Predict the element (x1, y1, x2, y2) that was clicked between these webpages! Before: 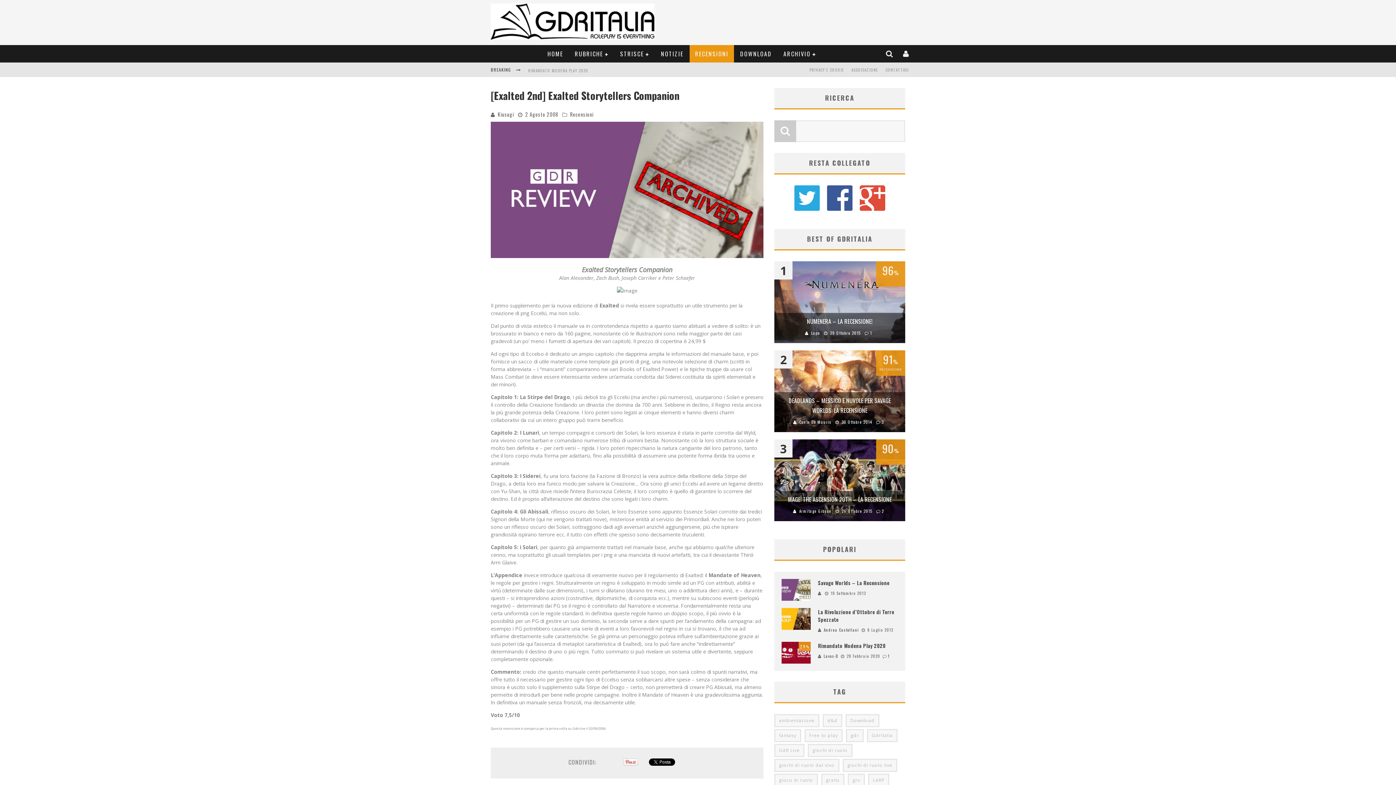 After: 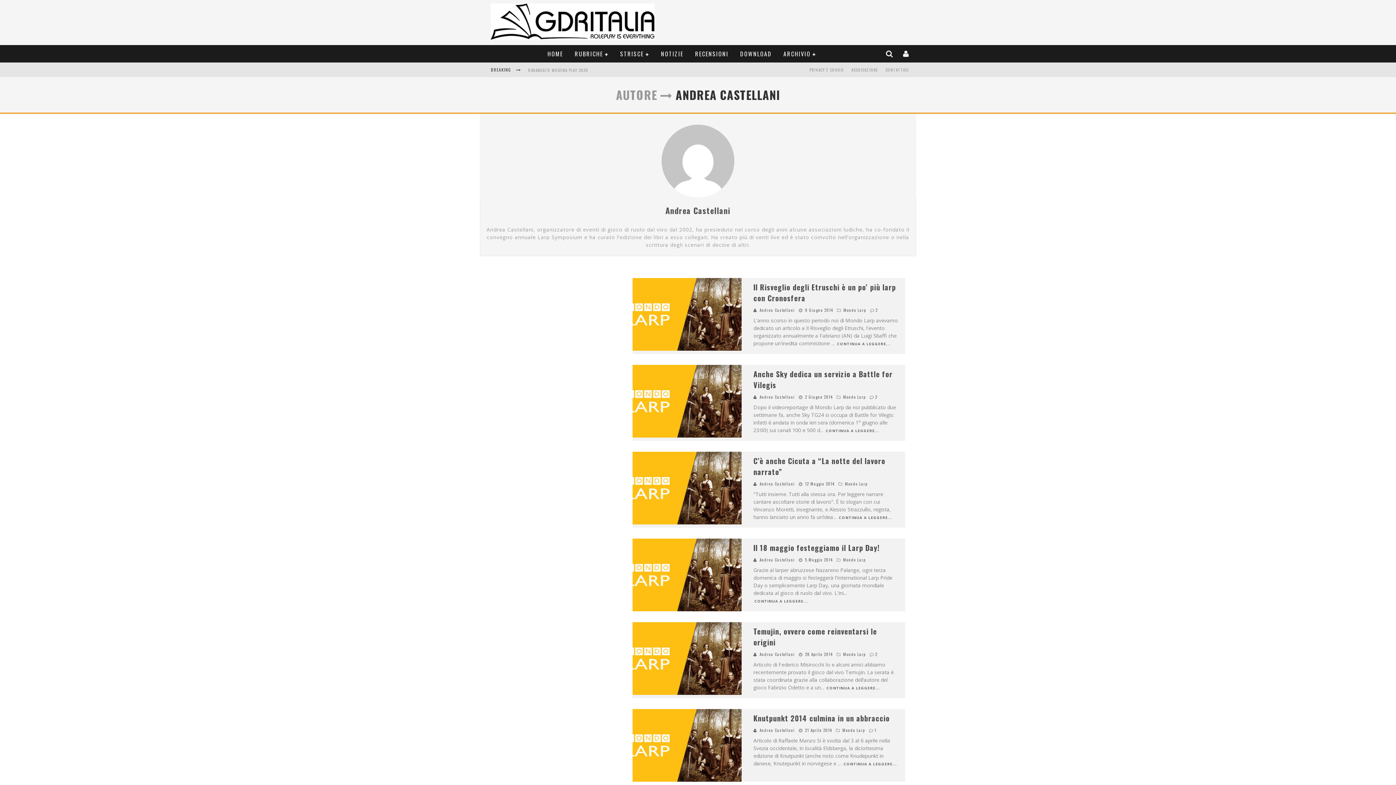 Action: label: Andrea Castellani bbox: (824, 627, 859, 633)